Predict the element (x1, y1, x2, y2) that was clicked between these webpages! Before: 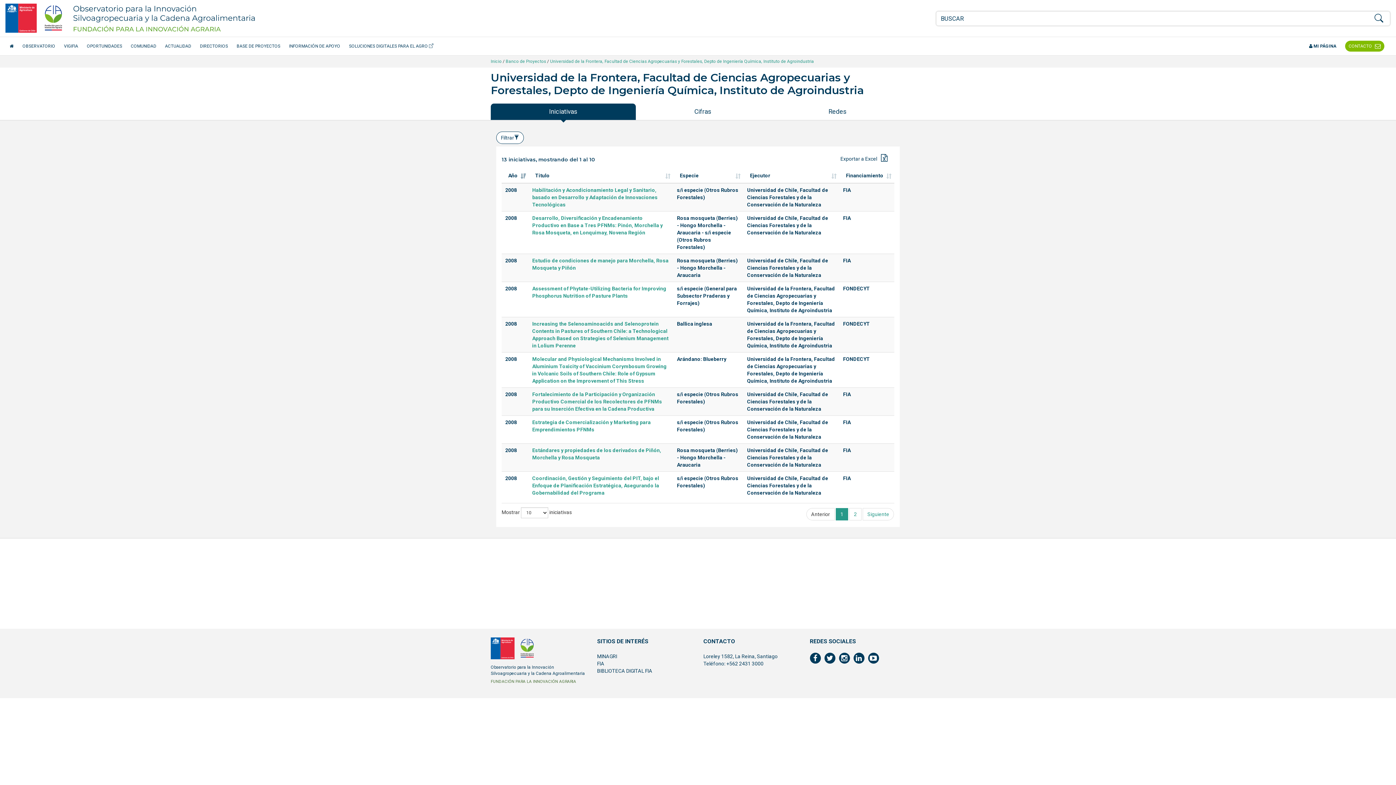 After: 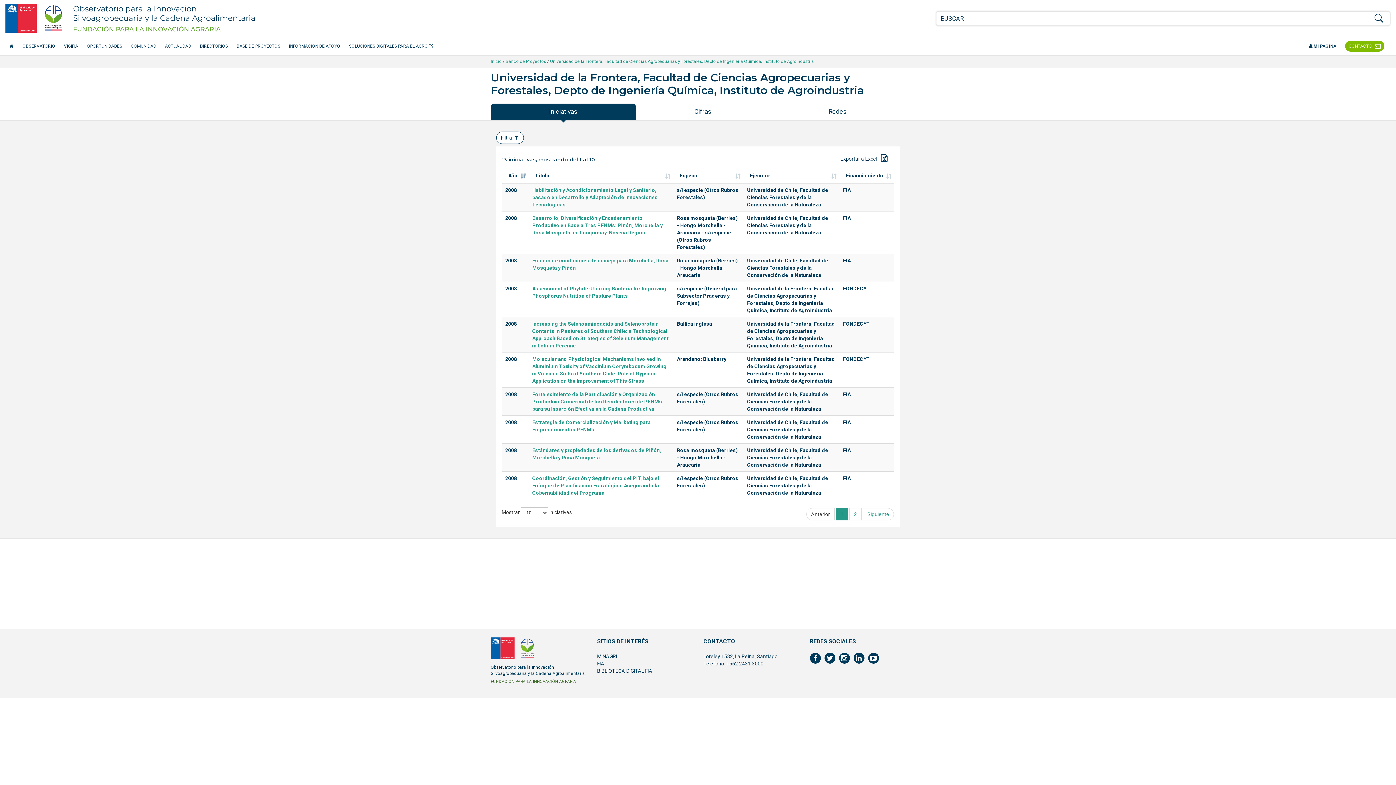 Action: bbox: (550, 58, 814, 64) label: Universidad de la Frontera, Facultad de Ciencias Agropecuarias y Forestales, Depto de Ingeniería Química, Instituto de Agroindustria